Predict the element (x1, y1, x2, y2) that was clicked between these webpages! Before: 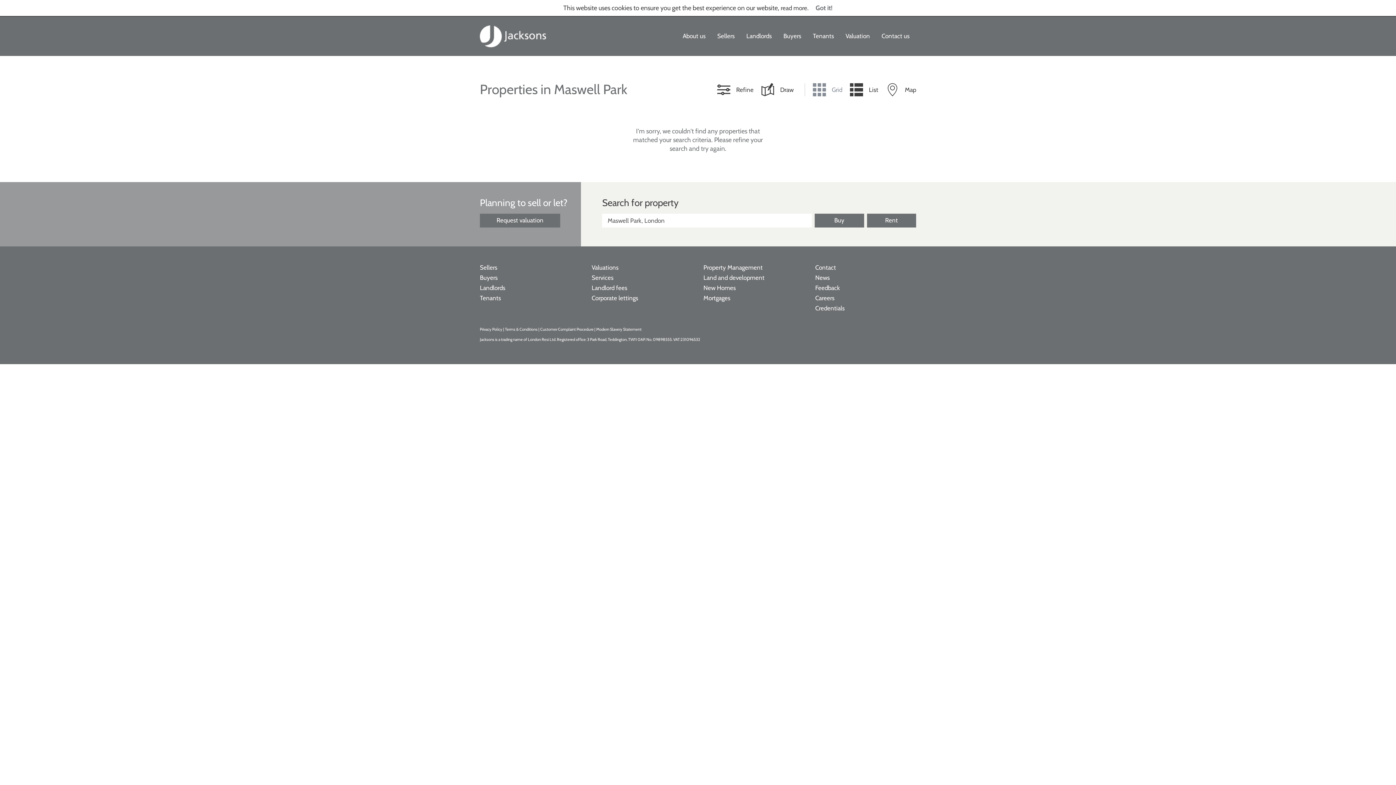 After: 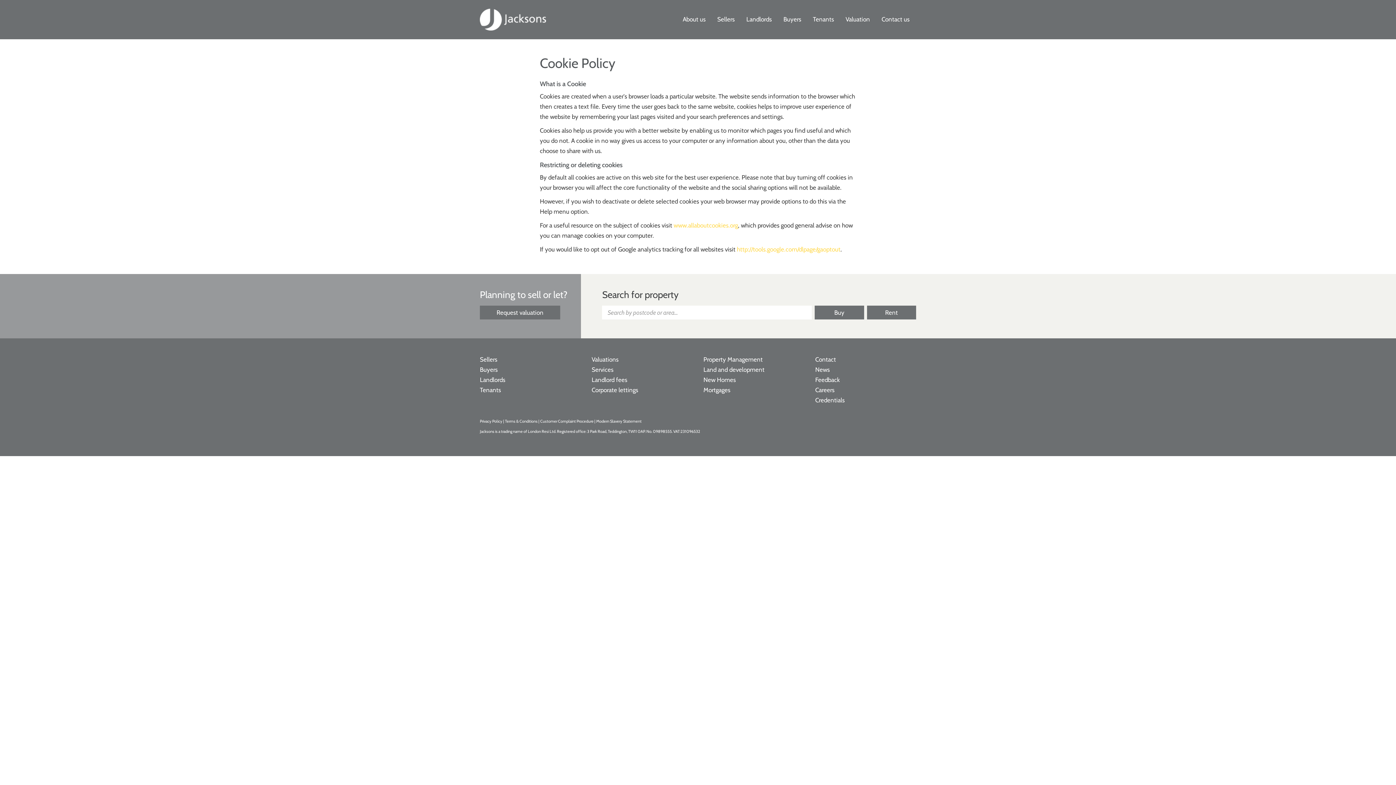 Action: label: Read more about cookie policy. bbox: (780, 4, 807, 11)